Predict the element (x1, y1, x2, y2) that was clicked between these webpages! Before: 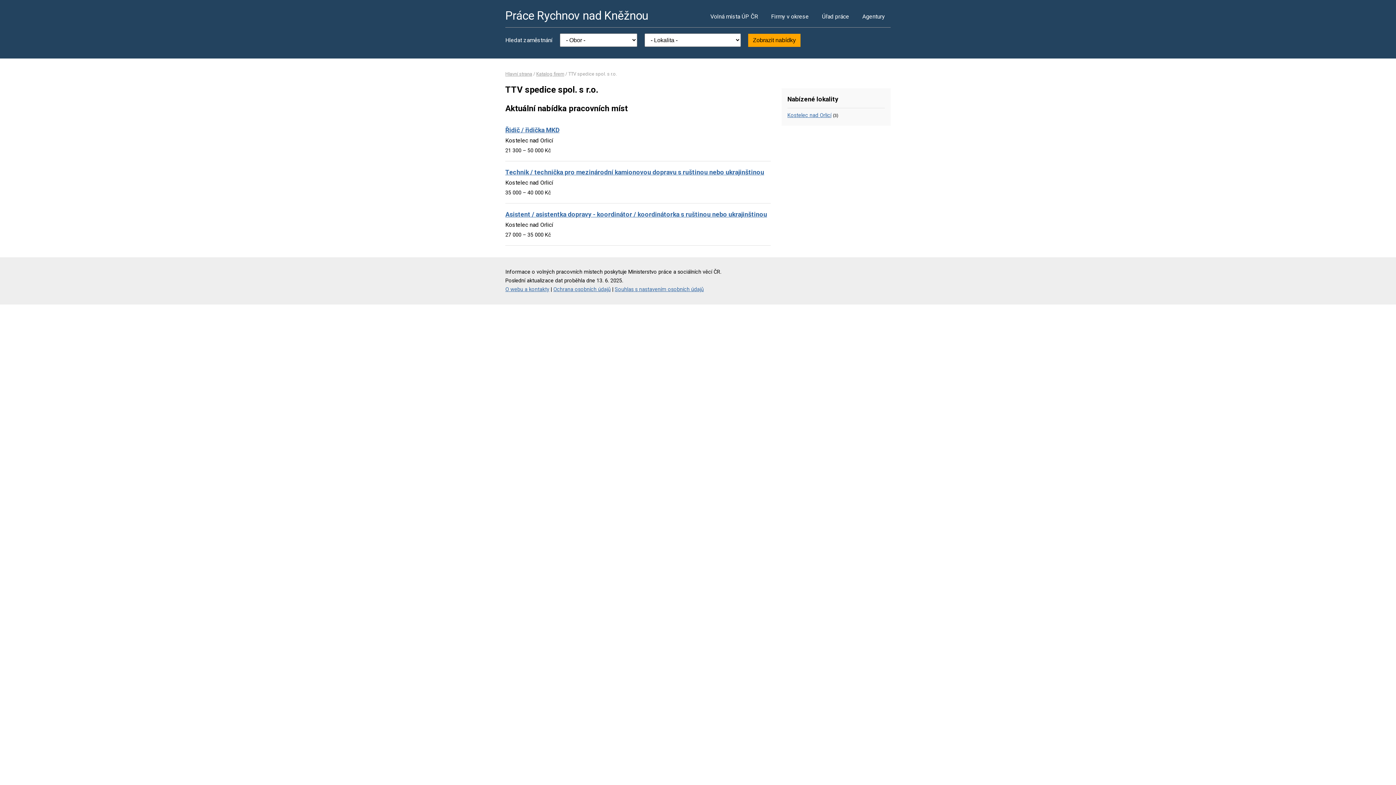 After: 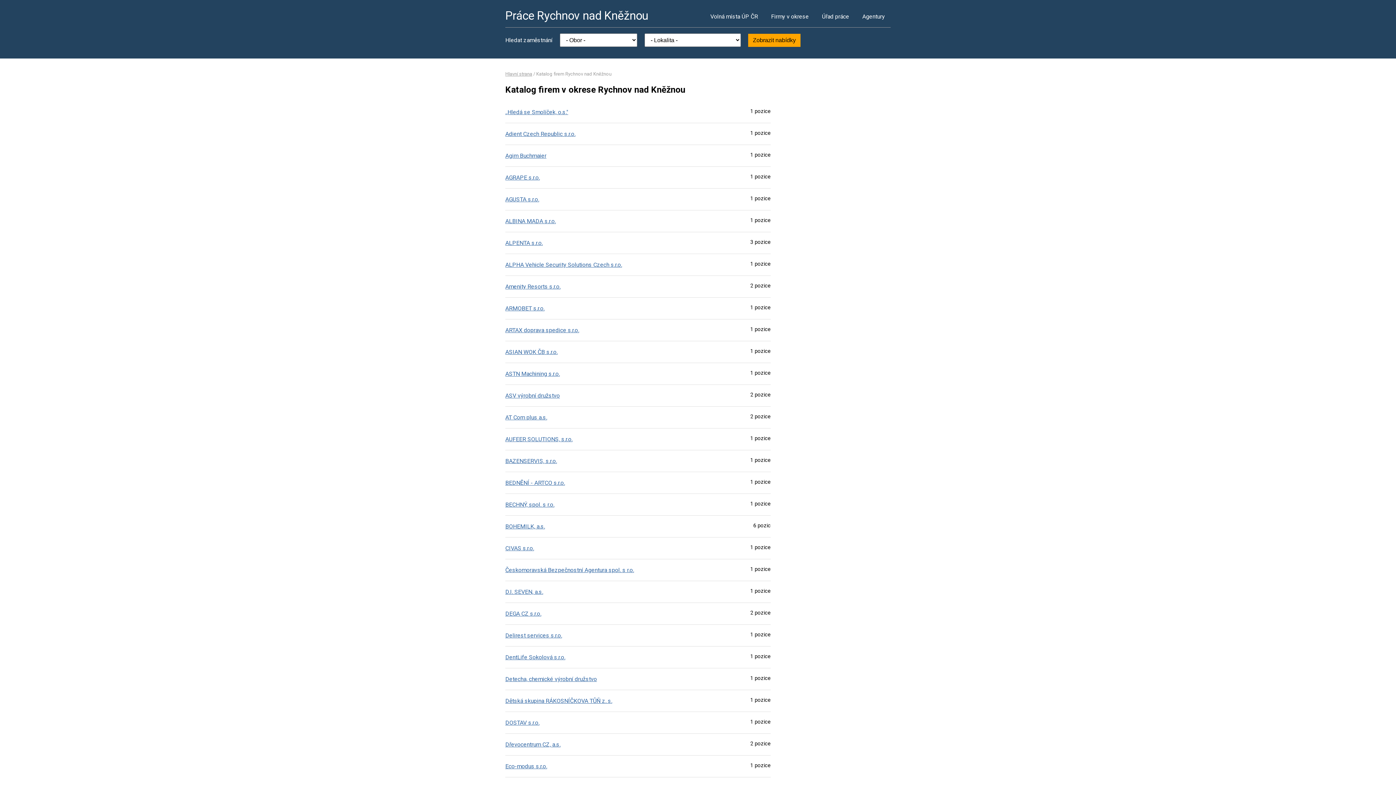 Action: label: Katalog firem bbox: (536, 71, 564, 76)